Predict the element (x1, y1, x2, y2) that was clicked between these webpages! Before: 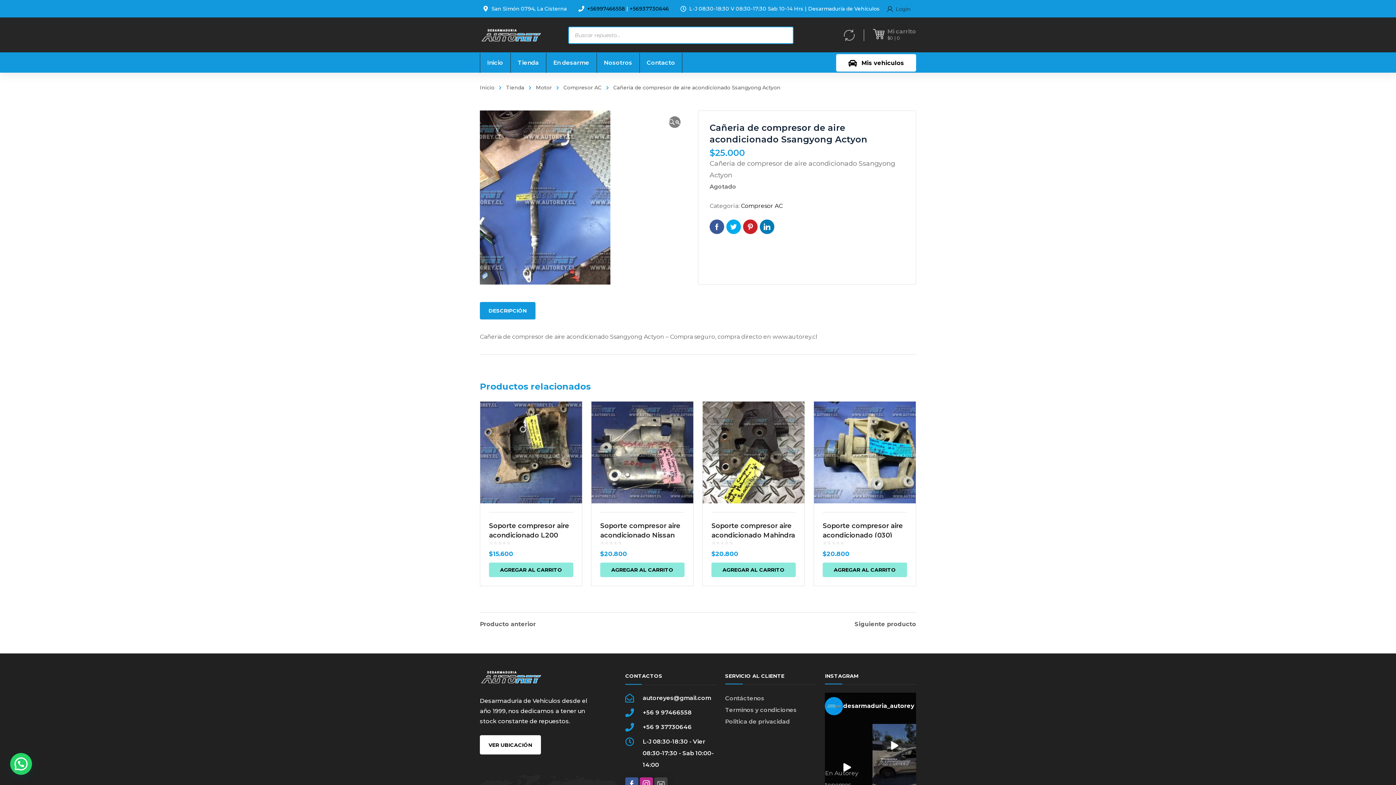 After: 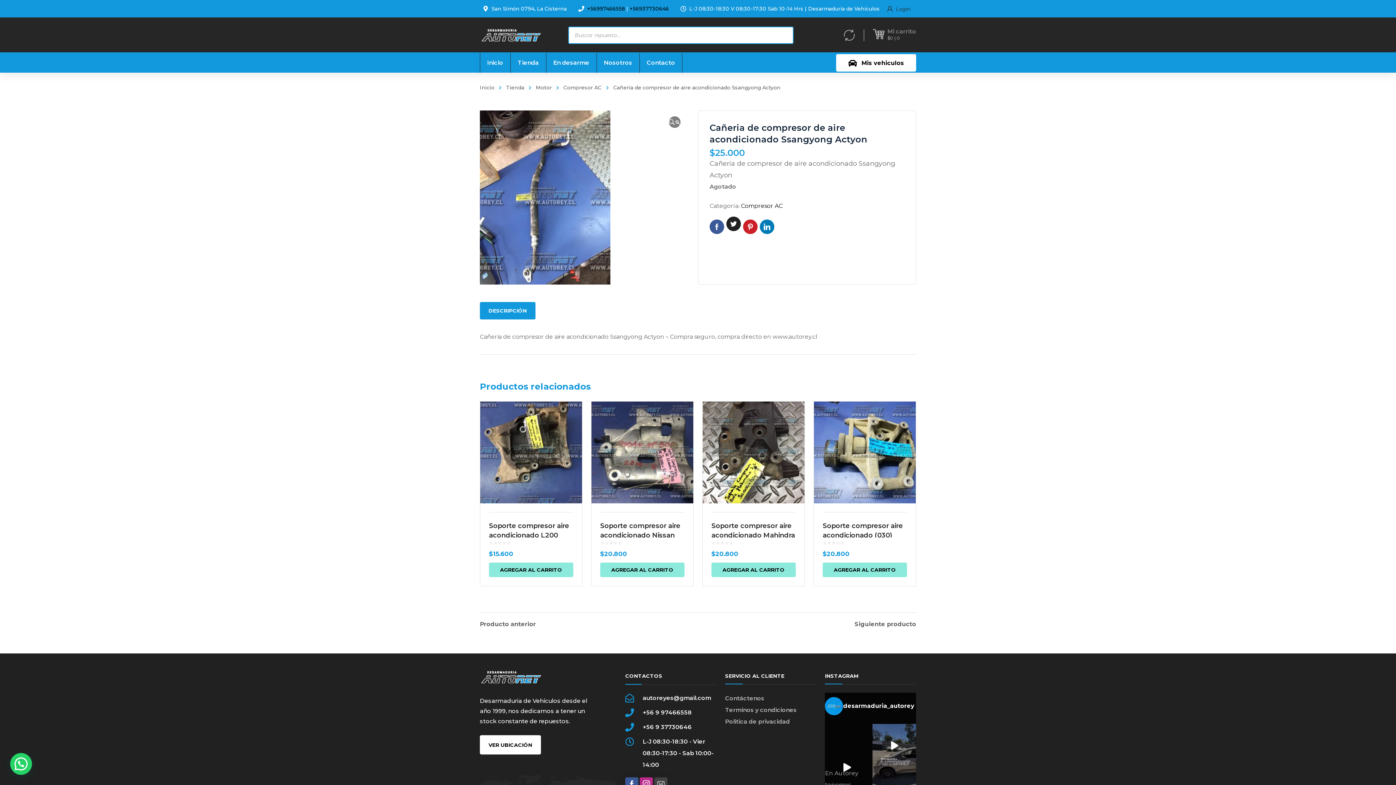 Action: bbox: (726, 219, 741, 234)